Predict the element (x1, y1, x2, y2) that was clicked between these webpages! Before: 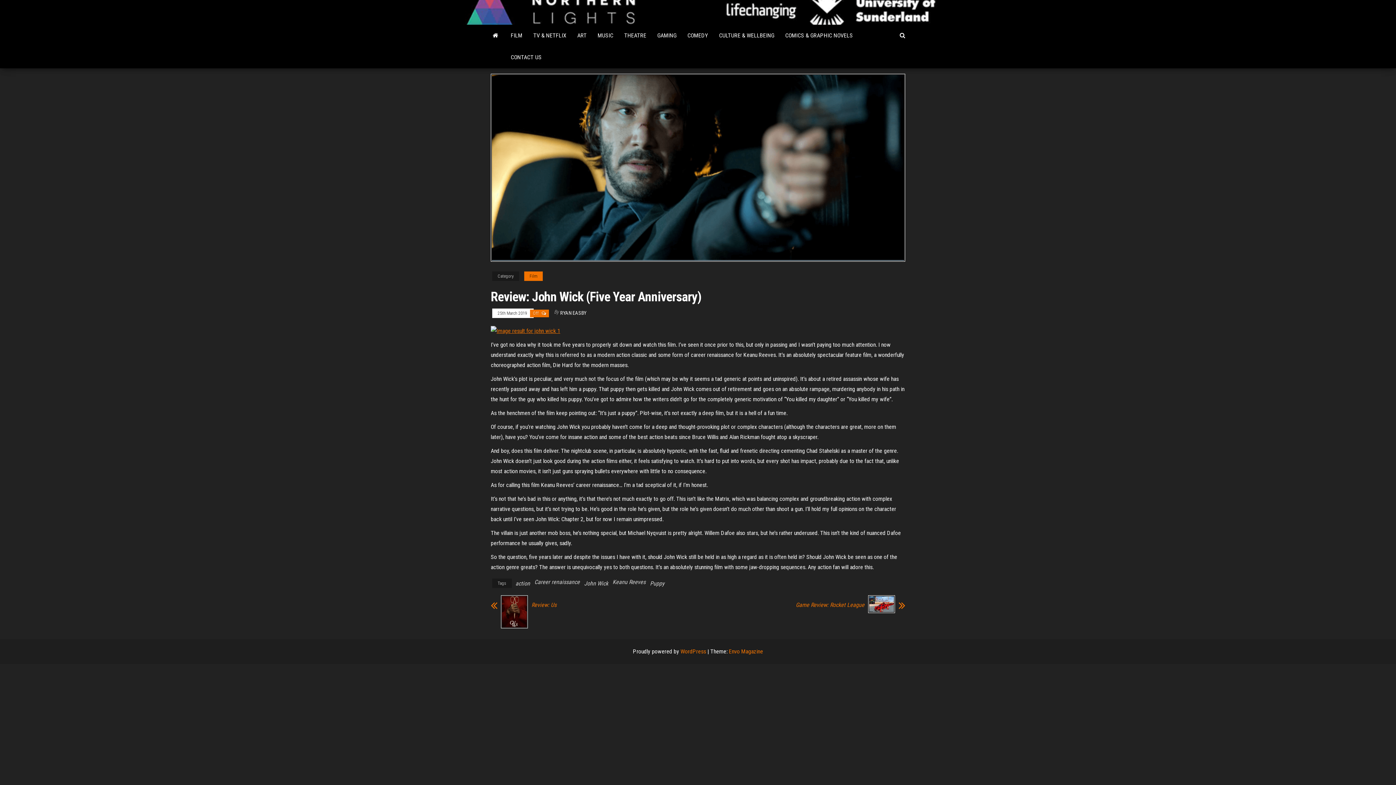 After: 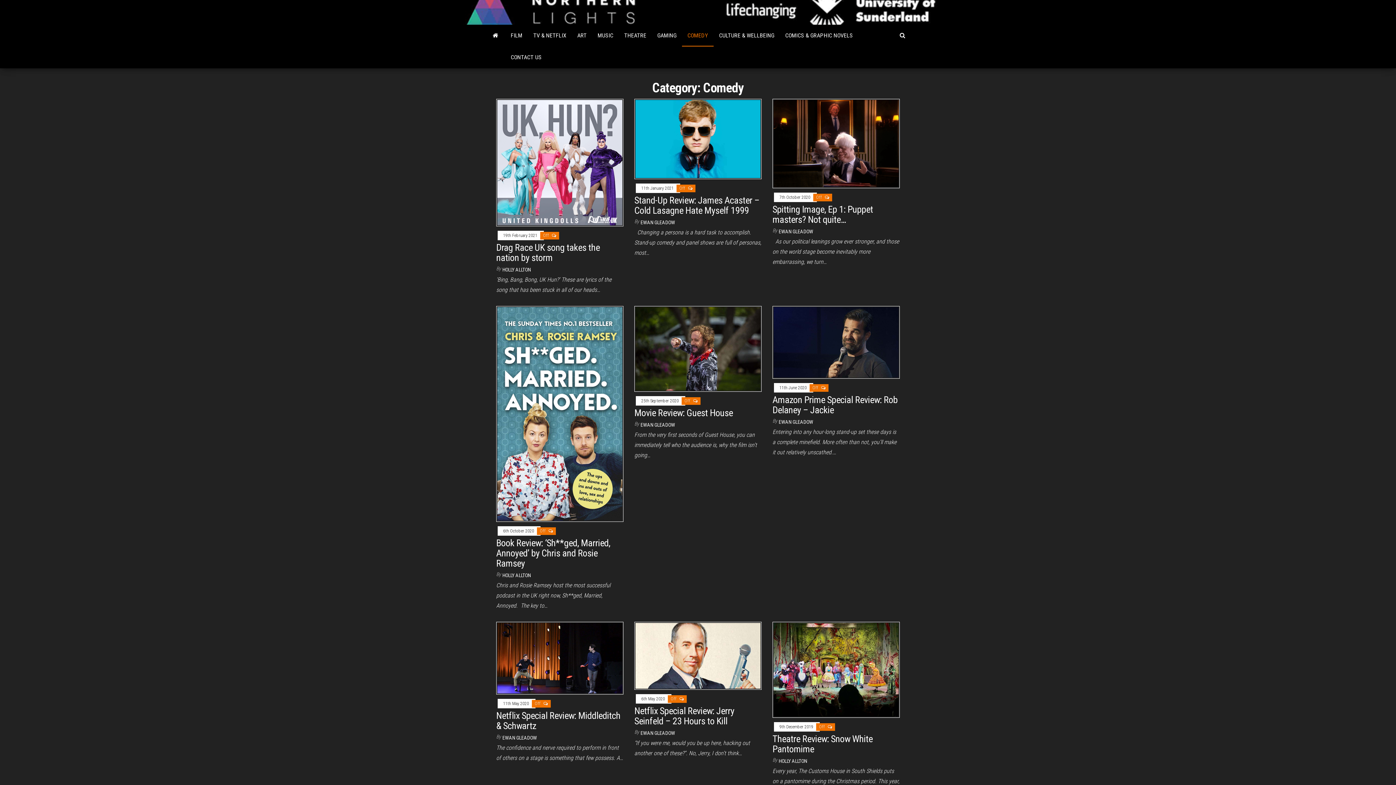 Action: label: COMEDY bbox: (682, 24, 713, 46)